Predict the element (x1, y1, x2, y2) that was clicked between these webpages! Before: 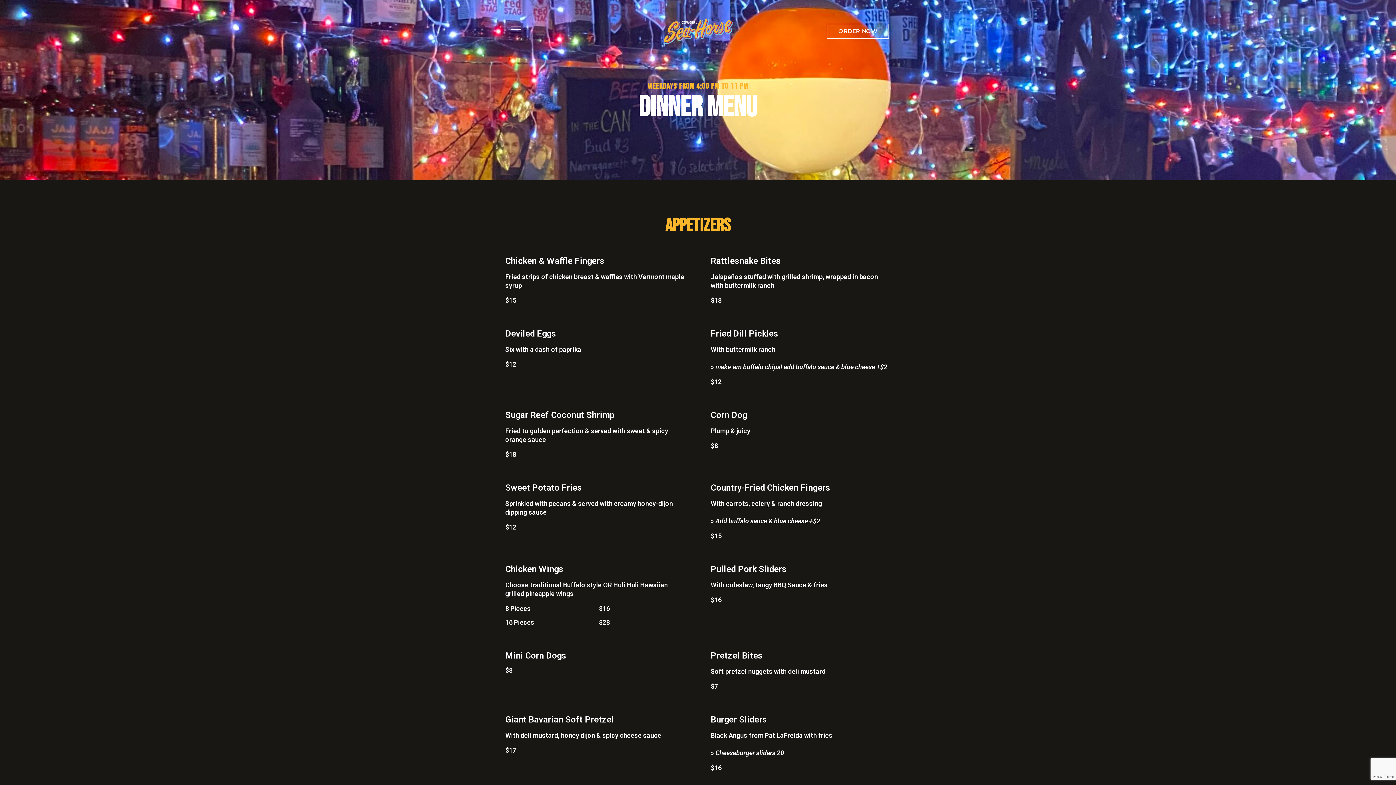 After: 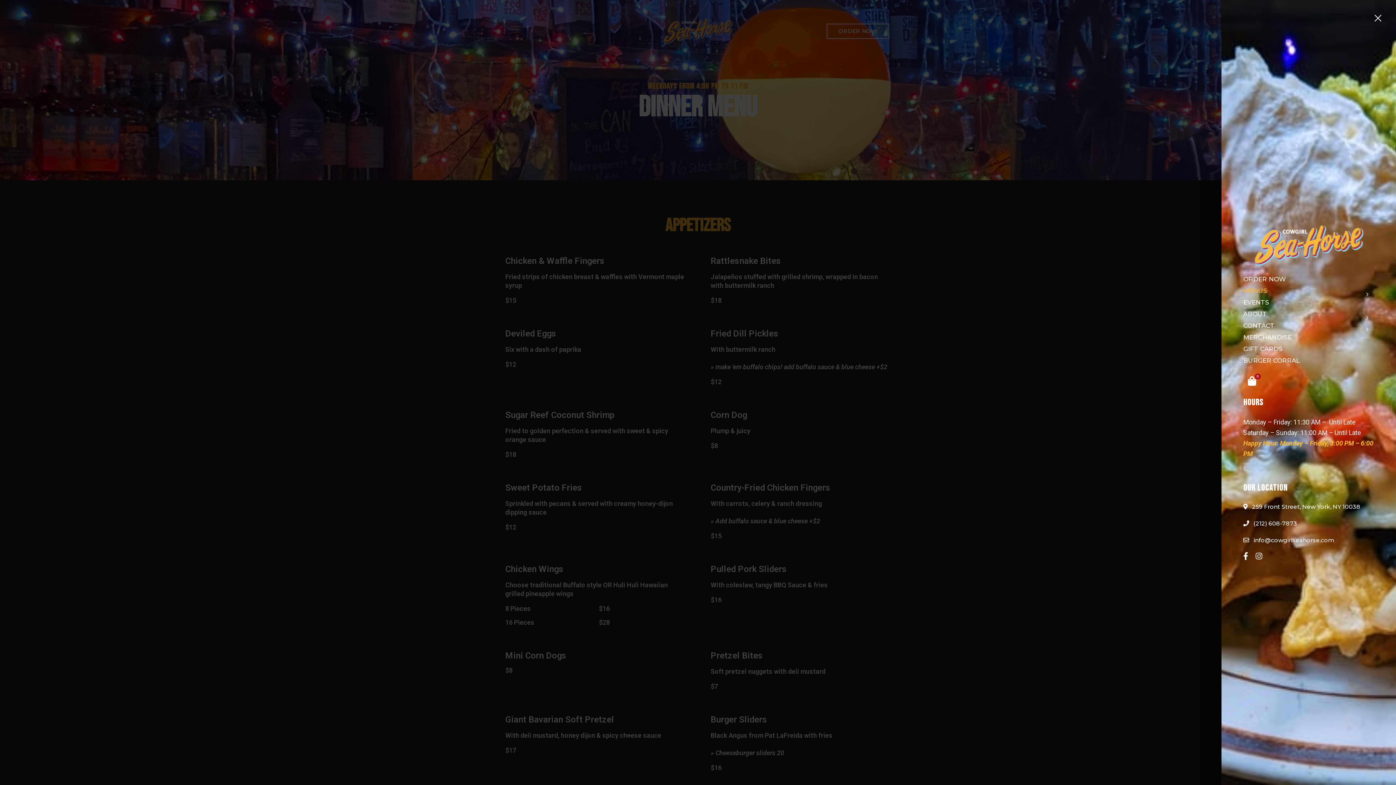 Action: bbox: (506, 22, 521, 36) label: Menu